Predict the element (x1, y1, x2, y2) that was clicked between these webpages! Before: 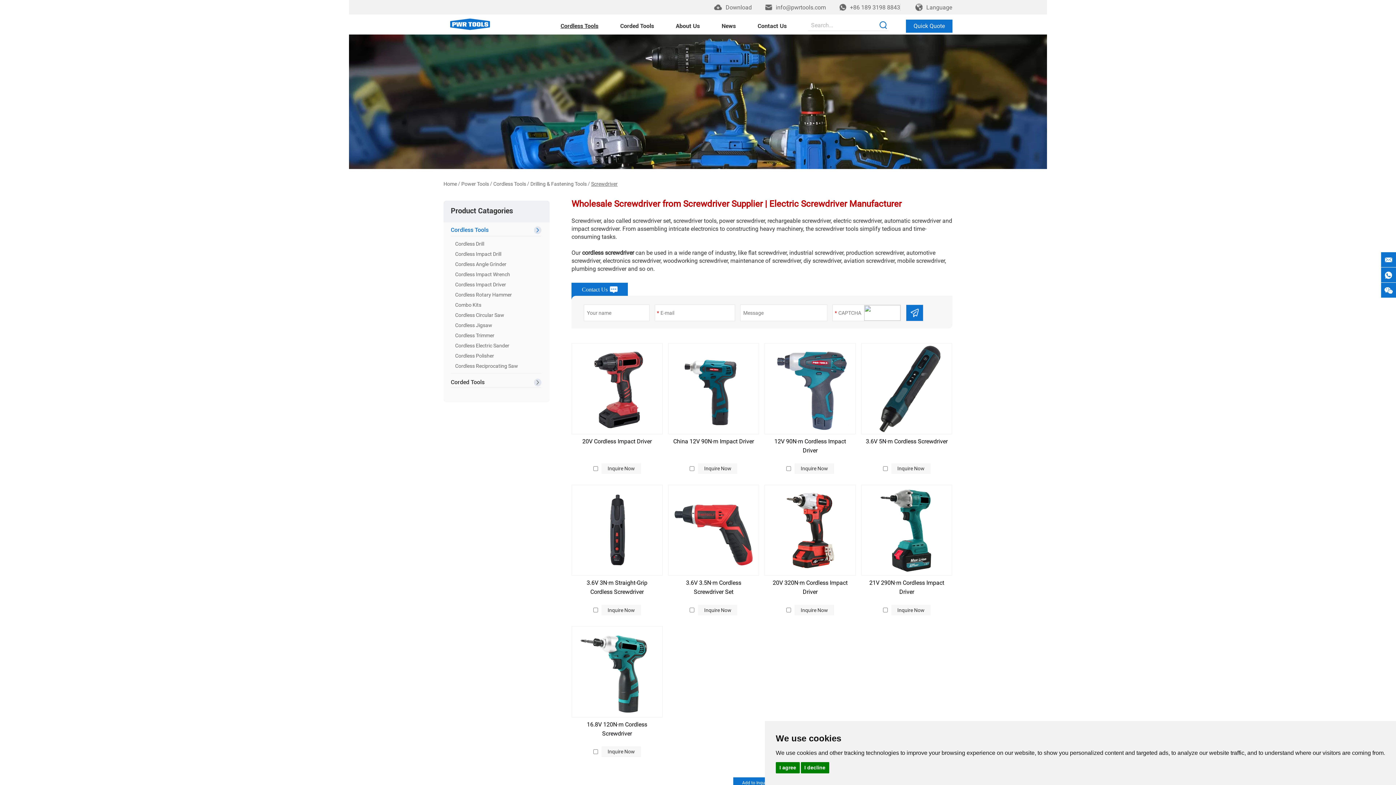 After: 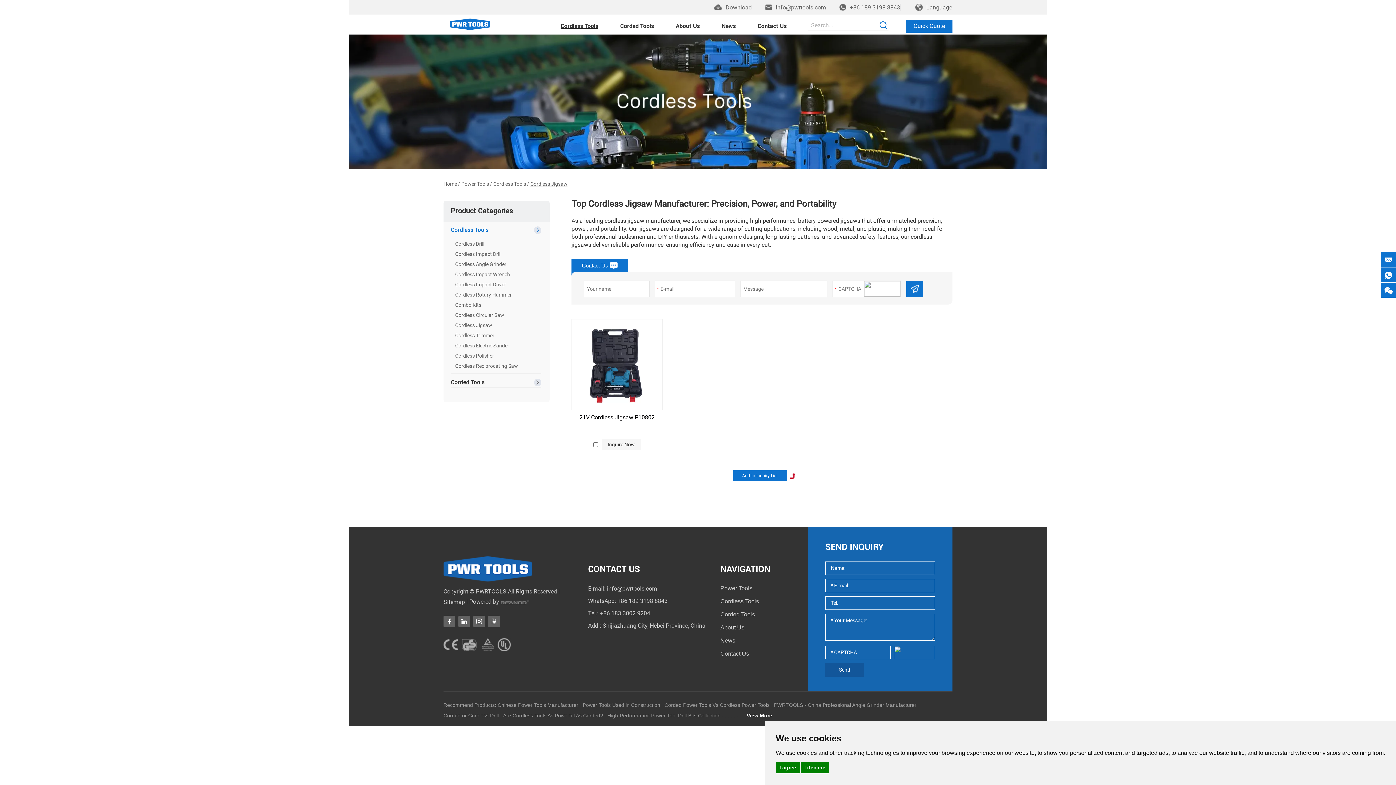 Action: label: Cordless Jigsaw bbox: (455, 322, 492, 328)